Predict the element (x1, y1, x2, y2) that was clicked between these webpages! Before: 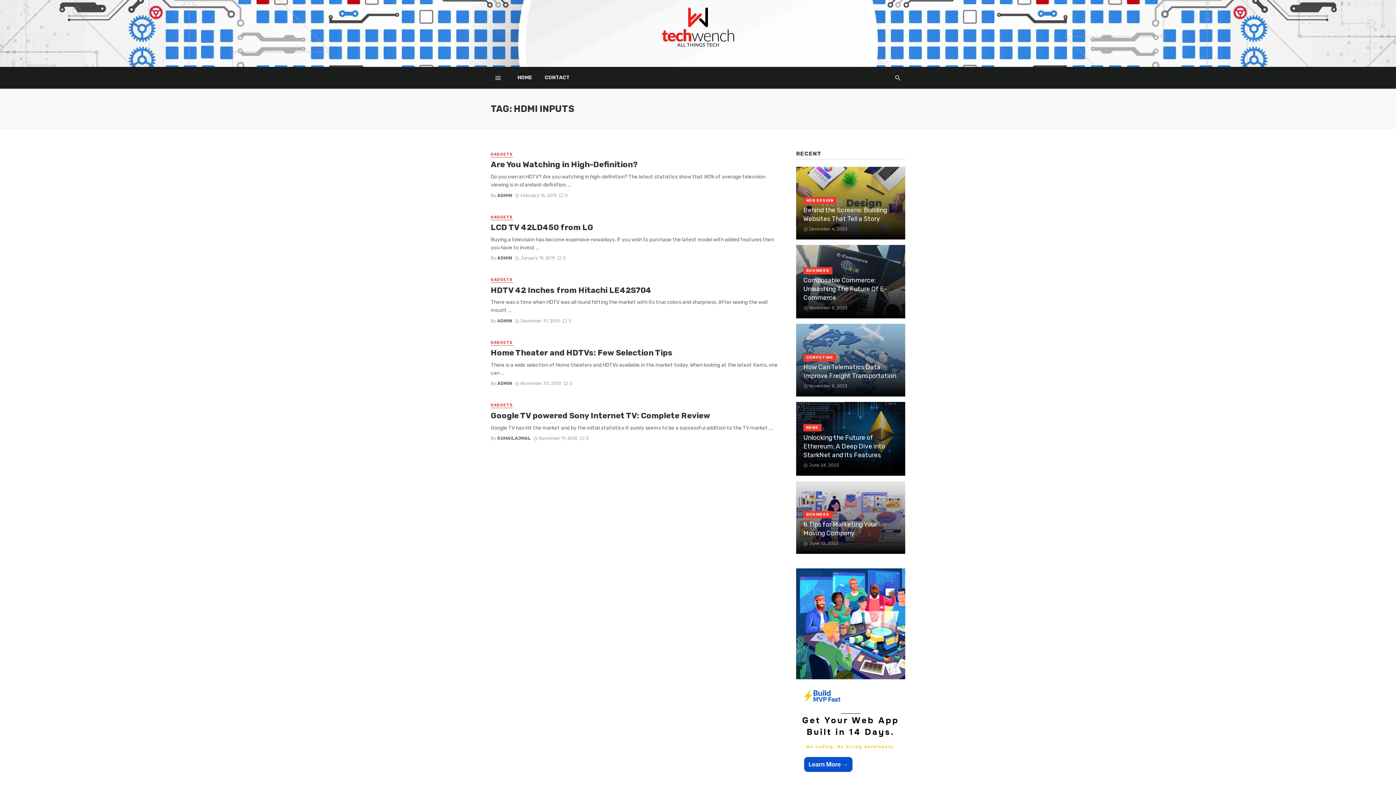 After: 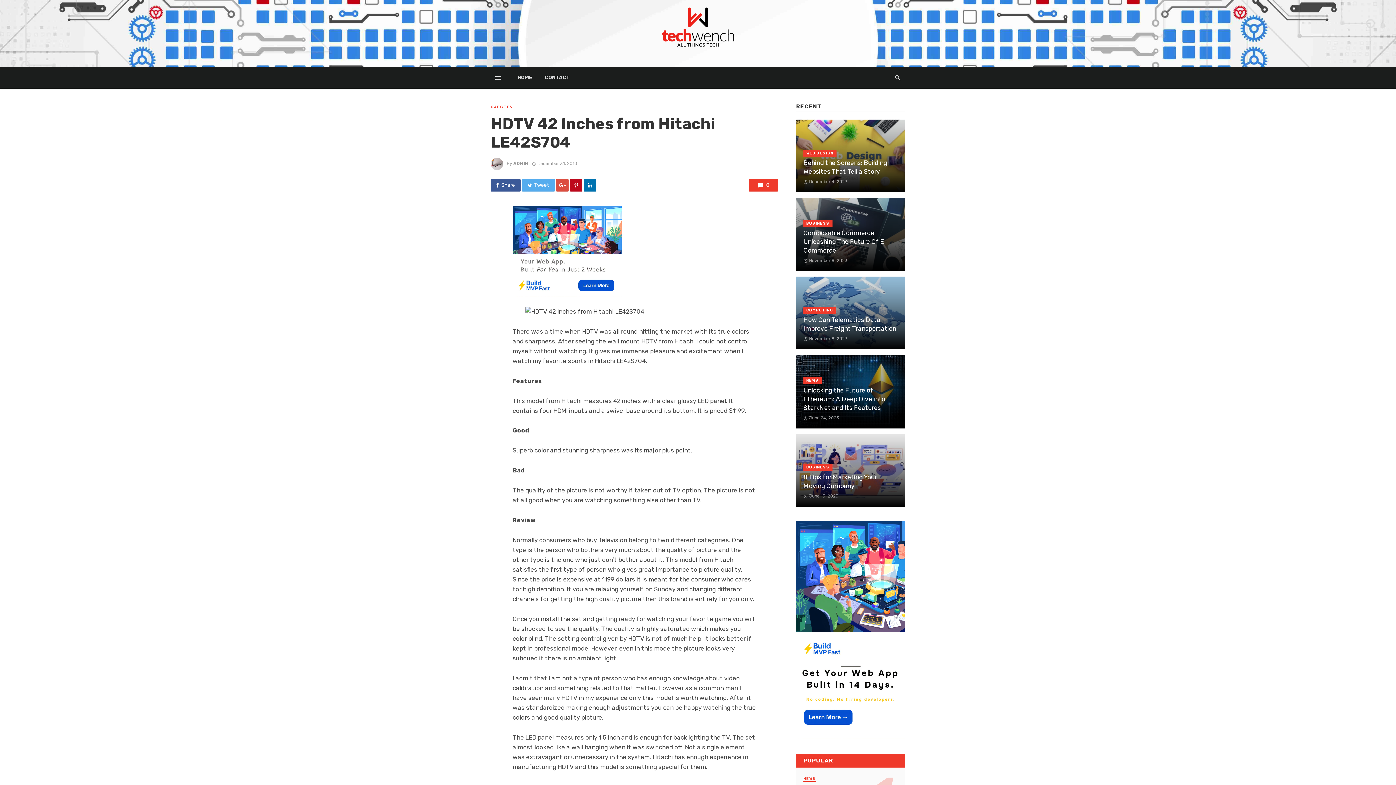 Action: bbox: (562, 318, 571, 323) label: 0